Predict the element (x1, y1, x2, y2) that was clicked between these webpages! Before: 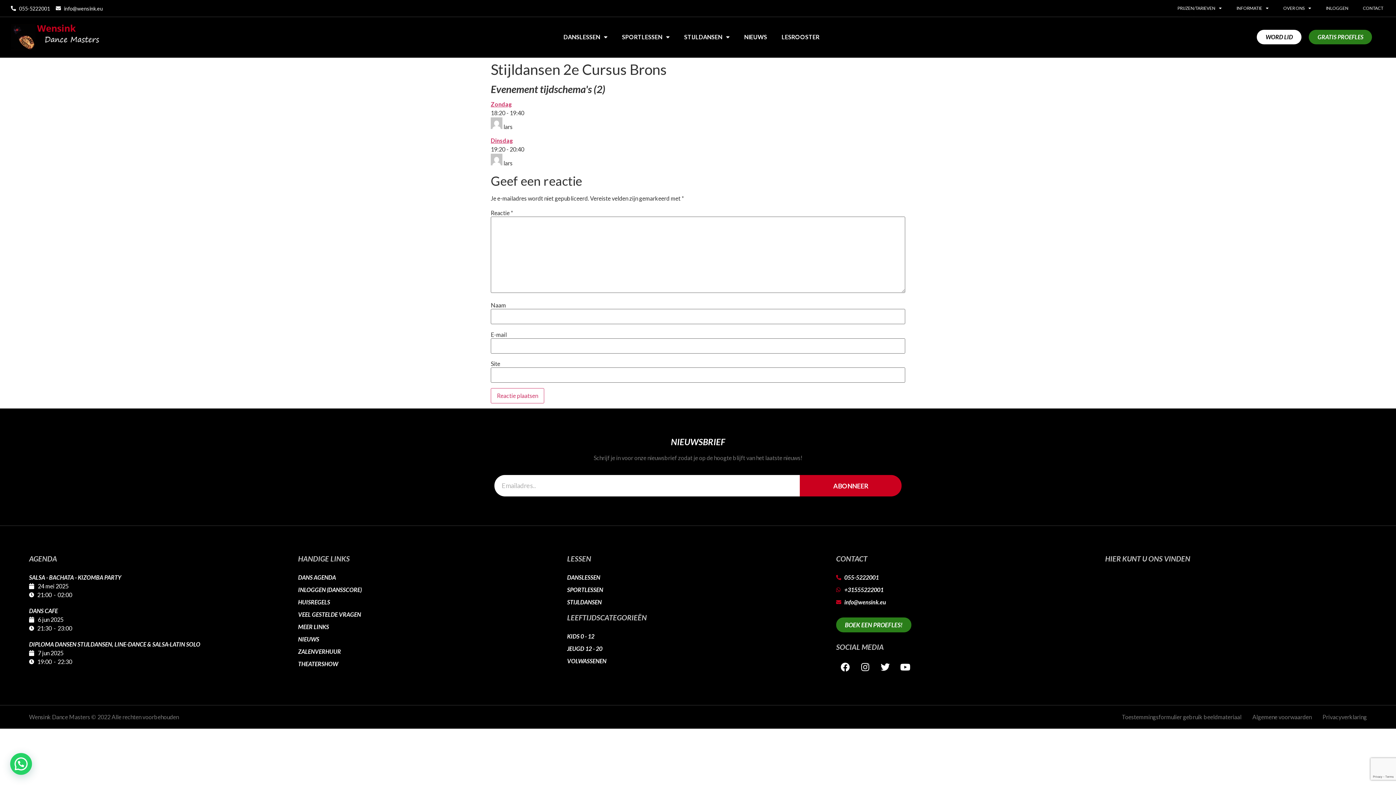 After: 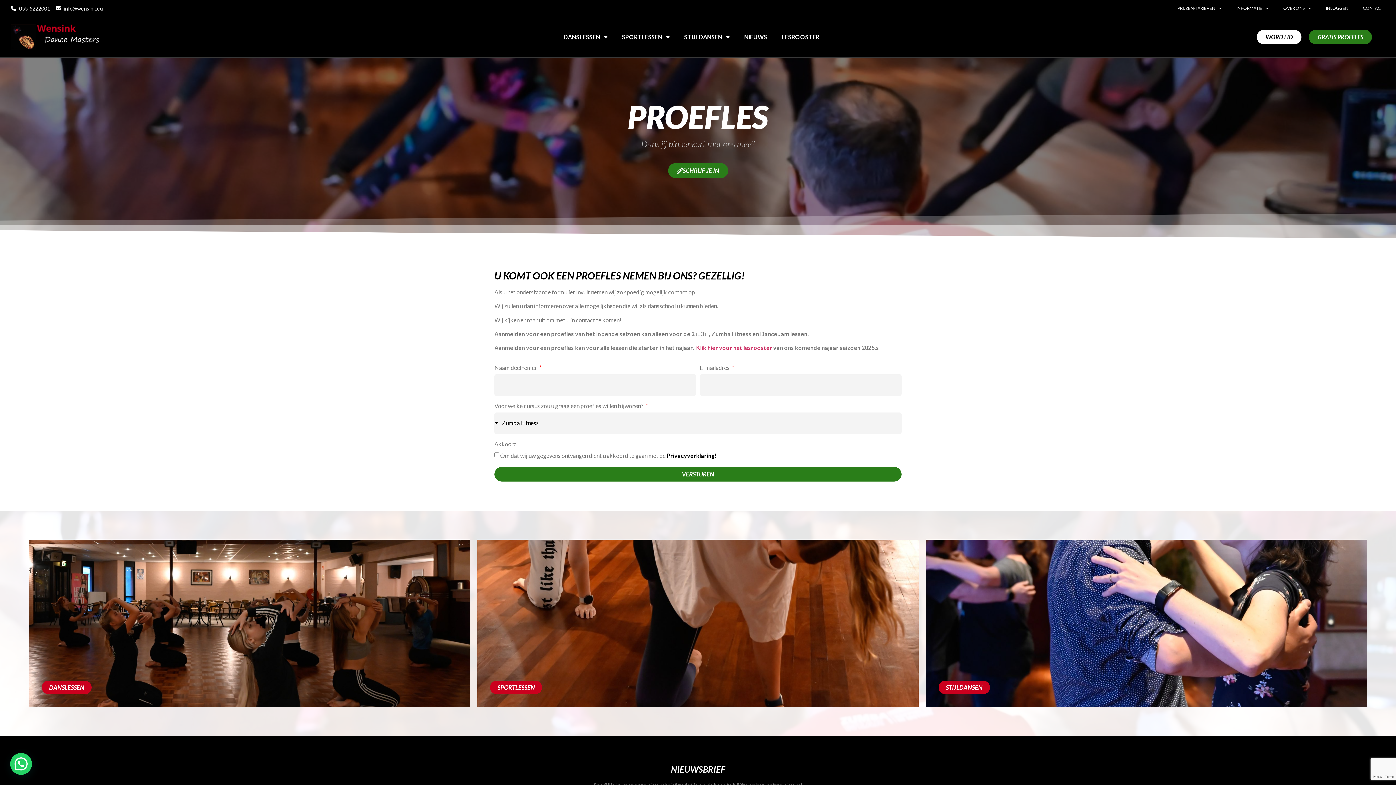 Action: label: GRATIS PROEFLES bbox: (1309, 29, 1372, 44)